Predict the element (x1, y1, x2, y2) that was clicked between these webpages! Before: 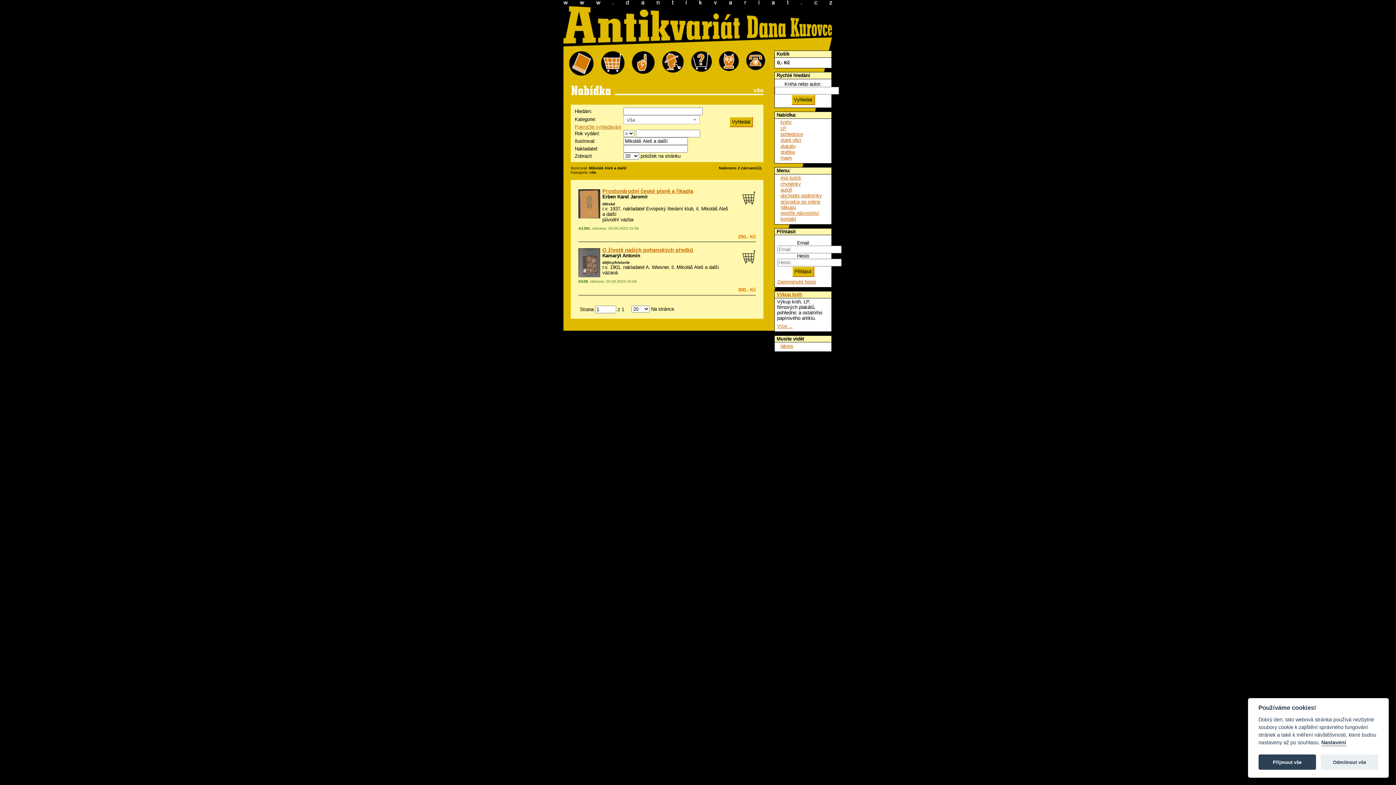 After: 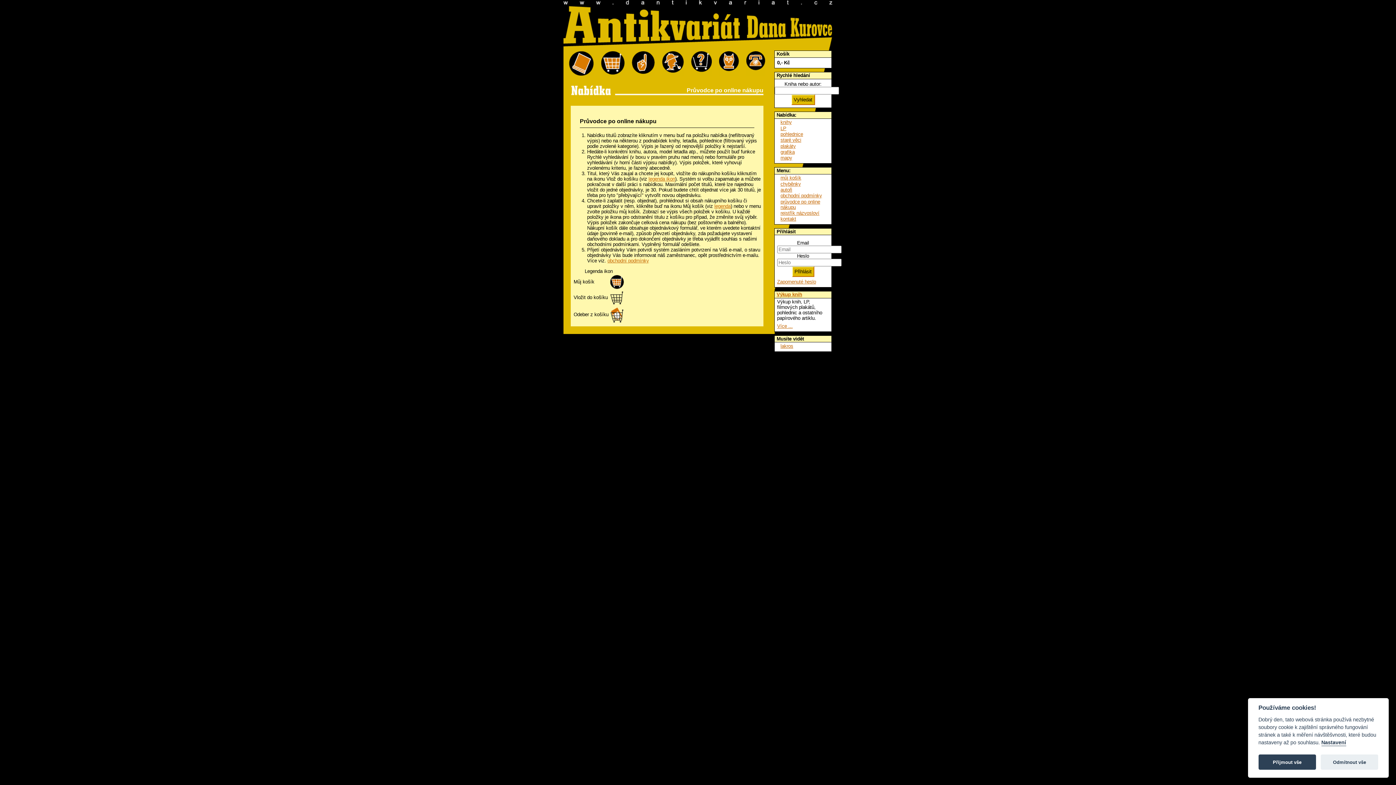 Action: bbox: (691, 51, 712, 76) label:  